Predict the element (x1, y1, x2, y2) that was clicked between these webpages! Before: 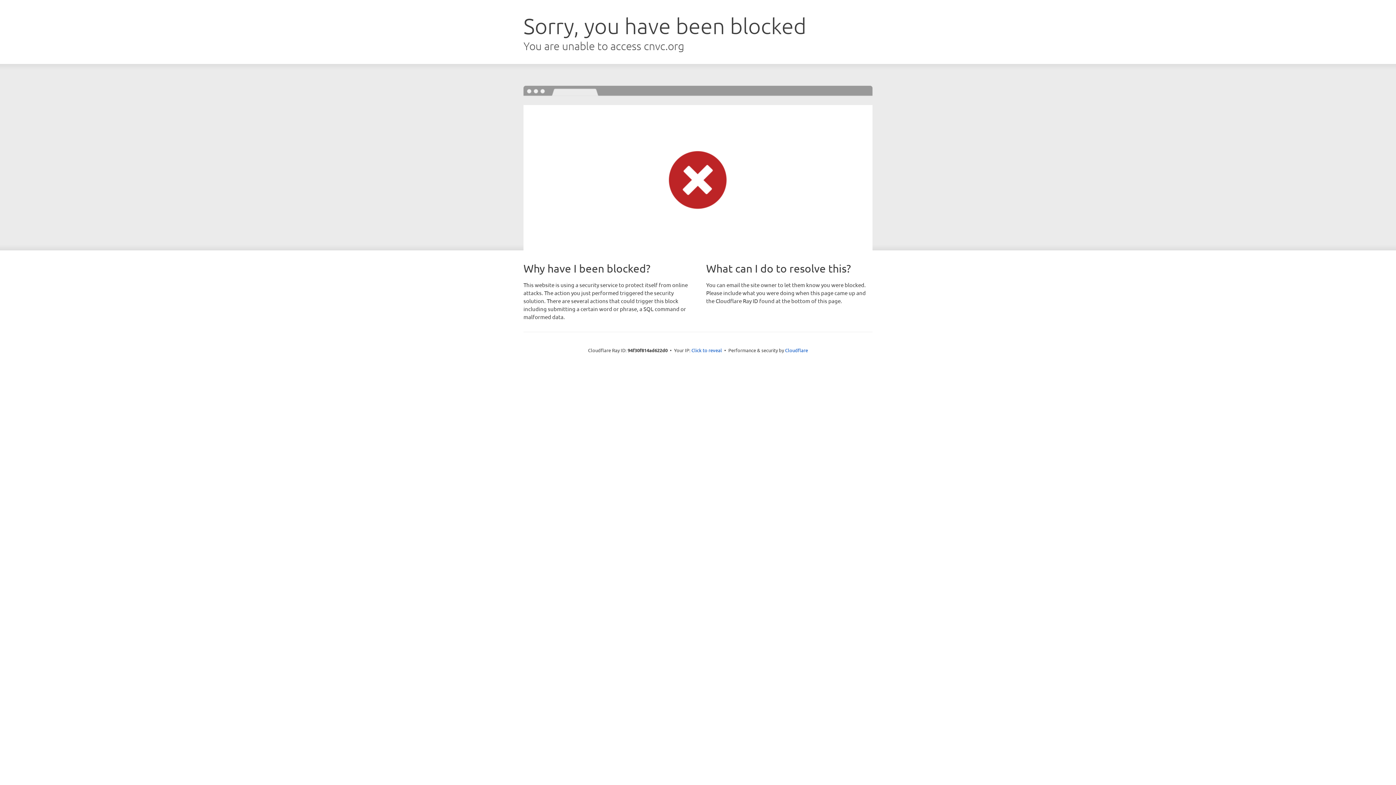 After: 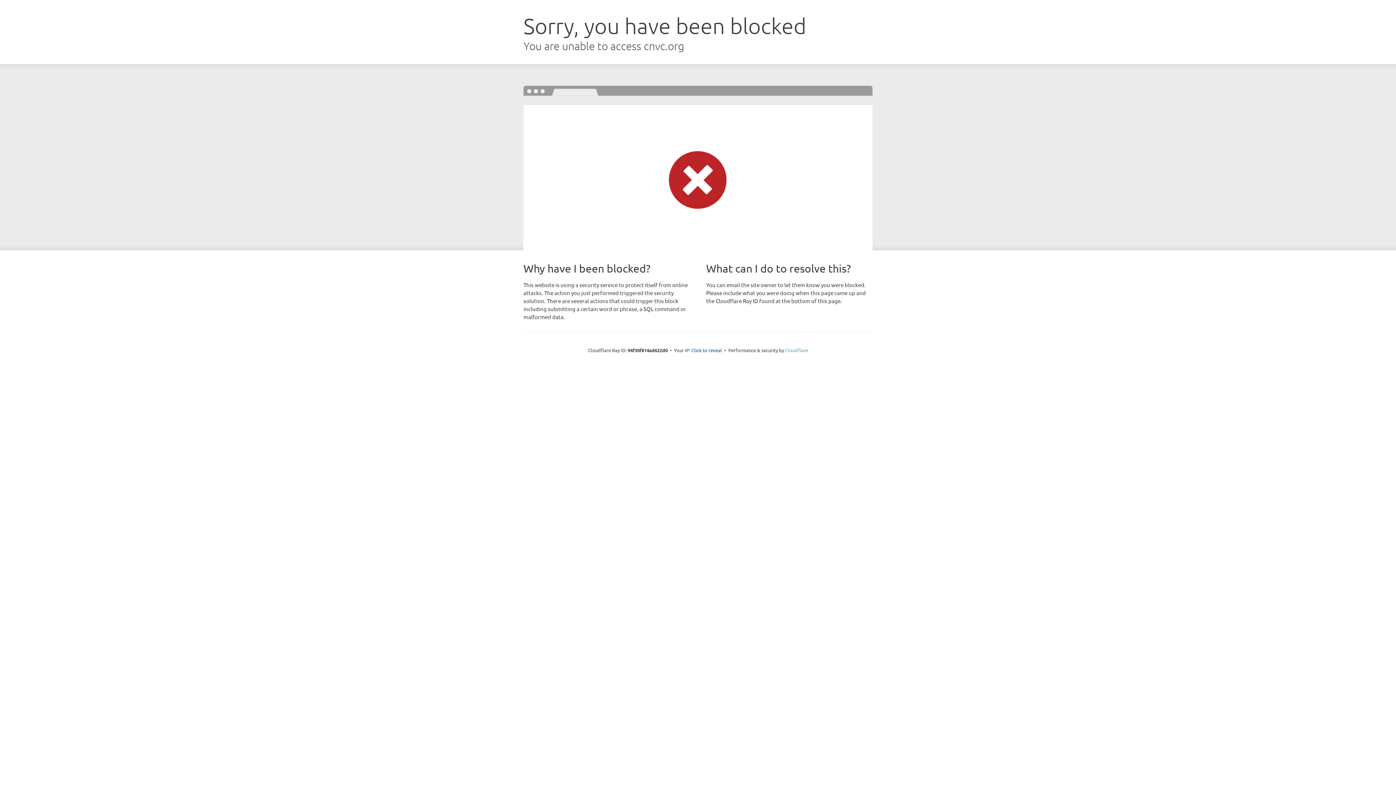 Action: label: Cloudflare bbox: (785, 347, 808, 353)